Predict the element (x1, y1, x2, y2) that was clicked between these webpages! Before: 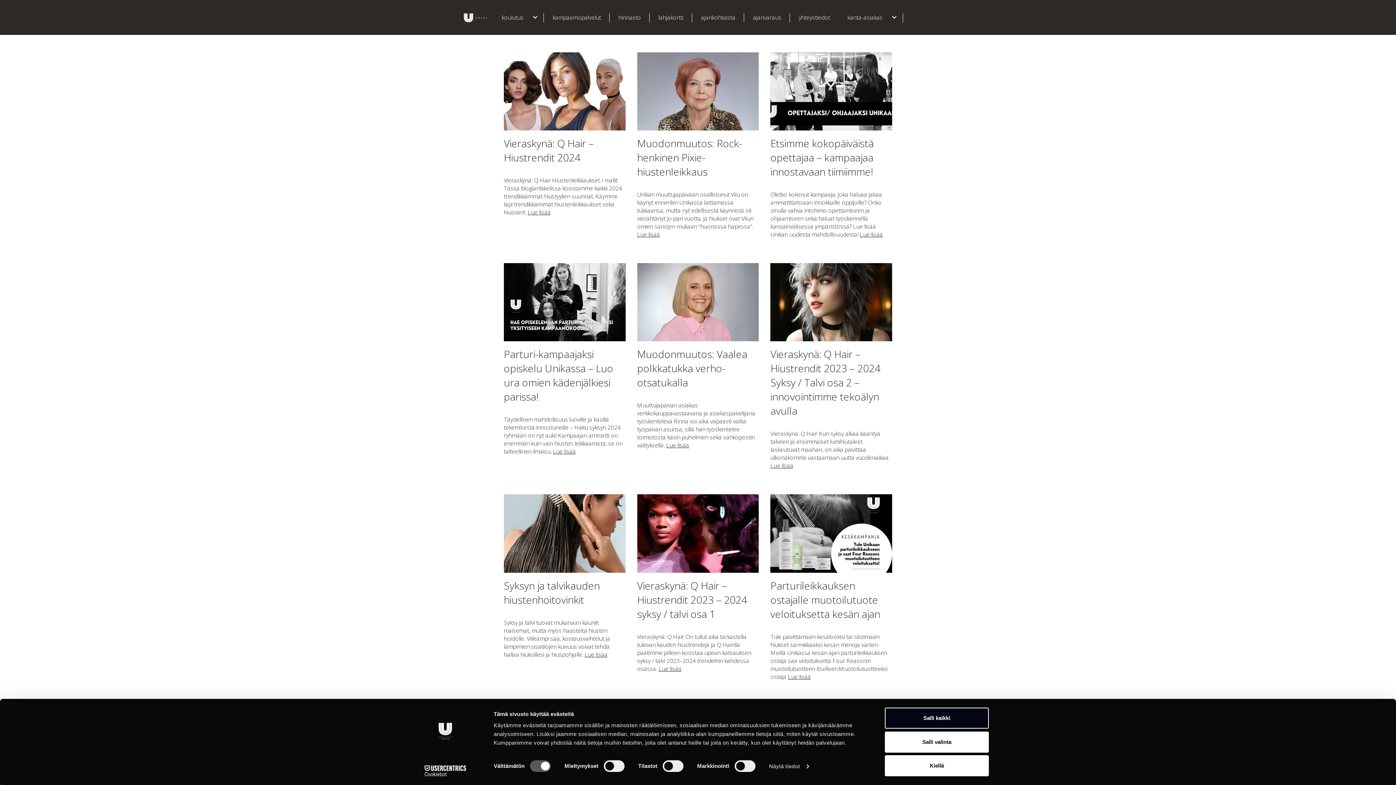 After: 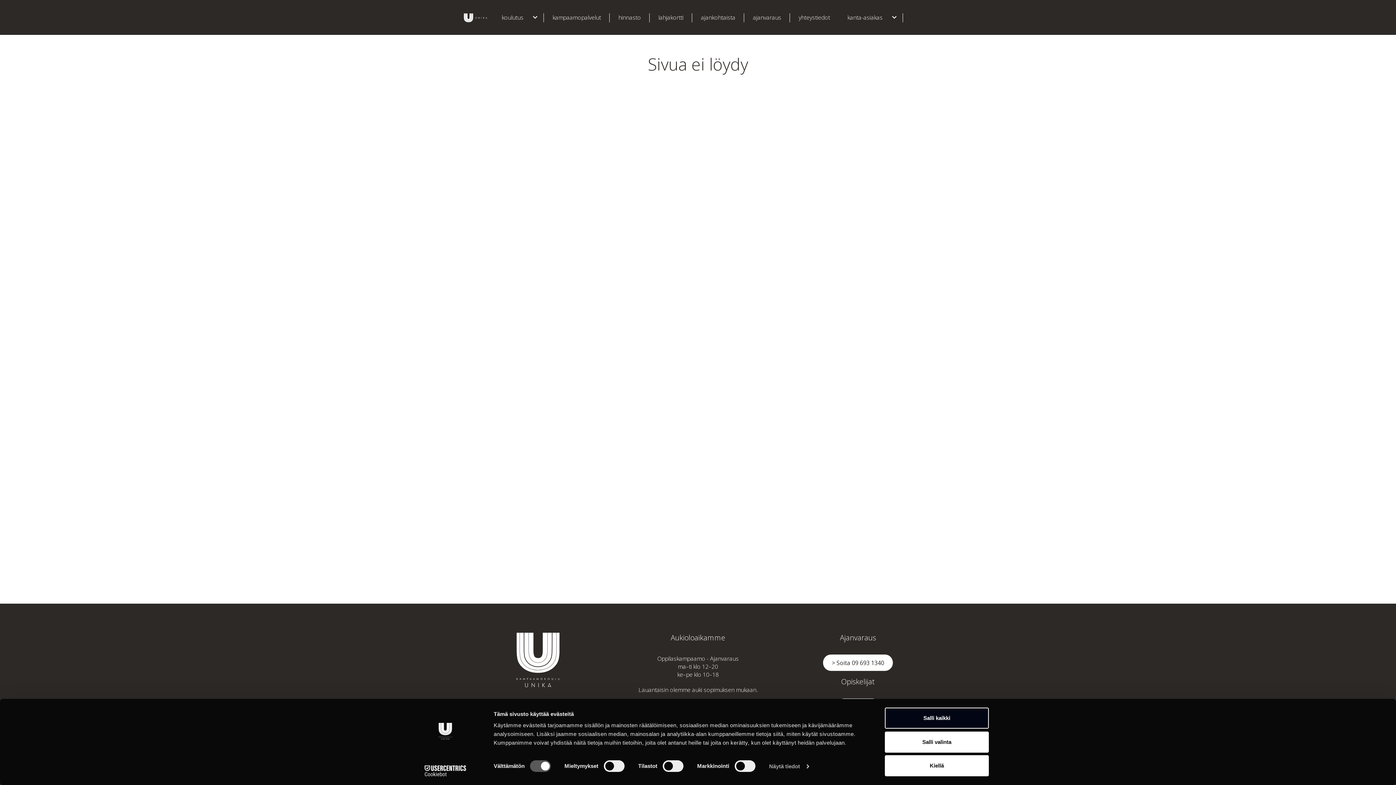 Action: label: kanta-asiakas bbox: (841, 0, 888, 34)